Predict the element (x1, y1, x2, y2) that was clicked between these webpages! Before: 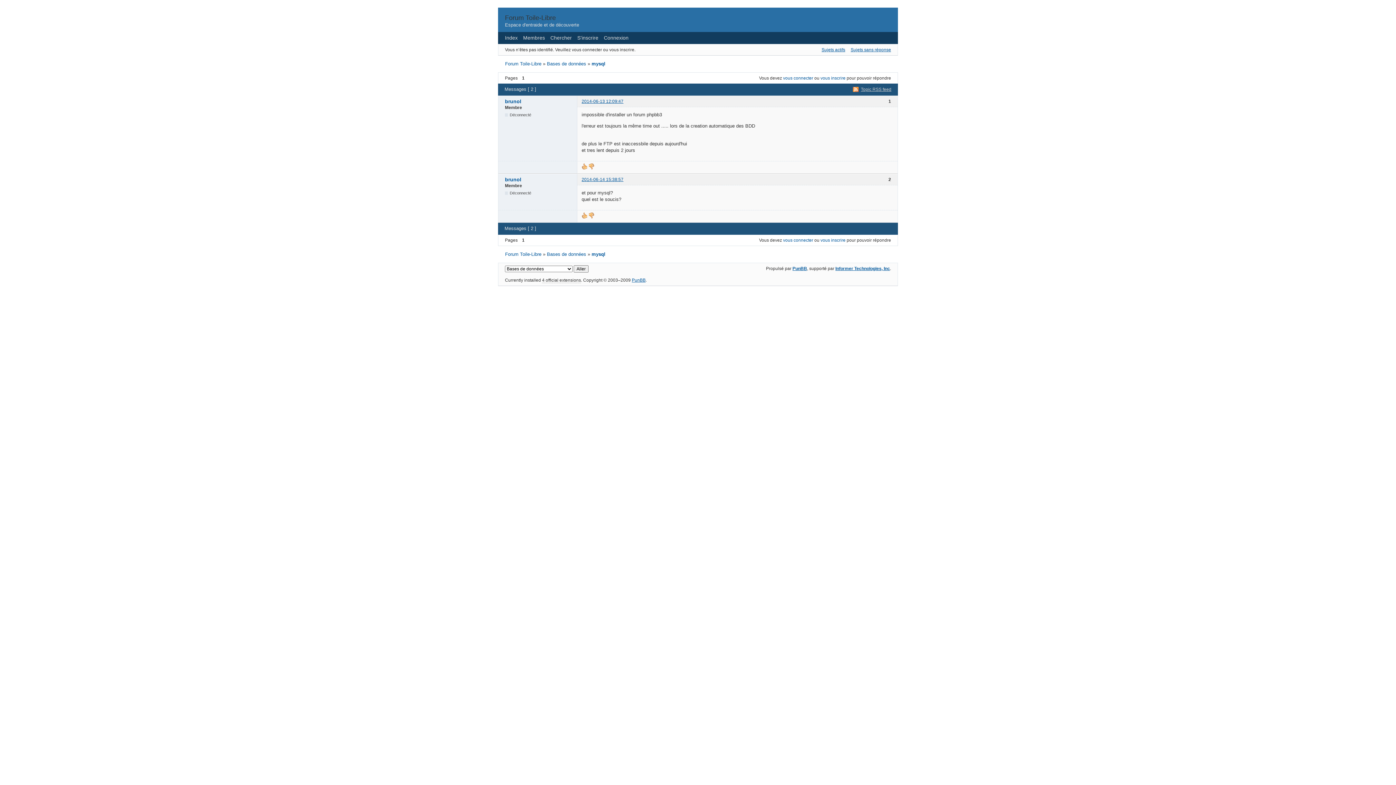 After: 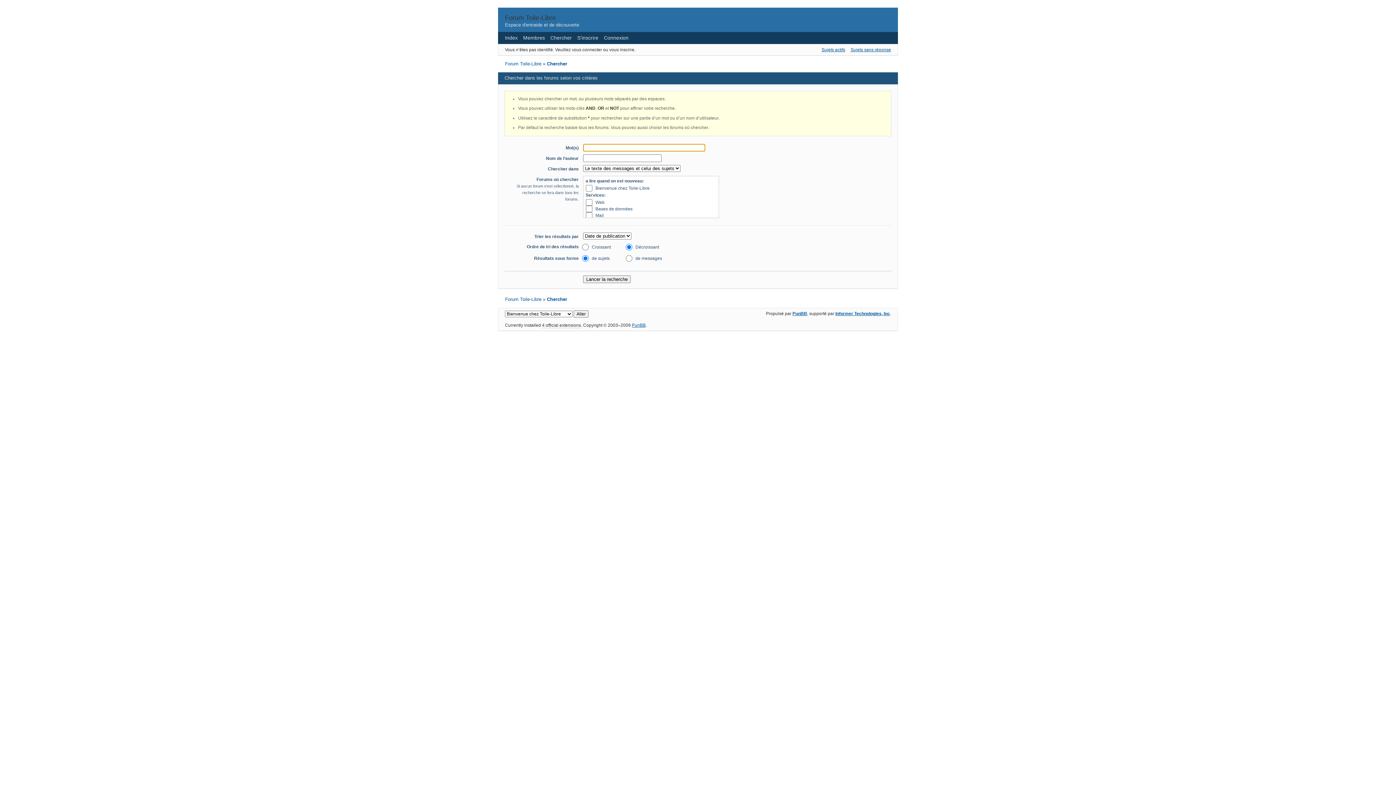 Action: bbox: (550, 34, 572, 40) label: Chercher